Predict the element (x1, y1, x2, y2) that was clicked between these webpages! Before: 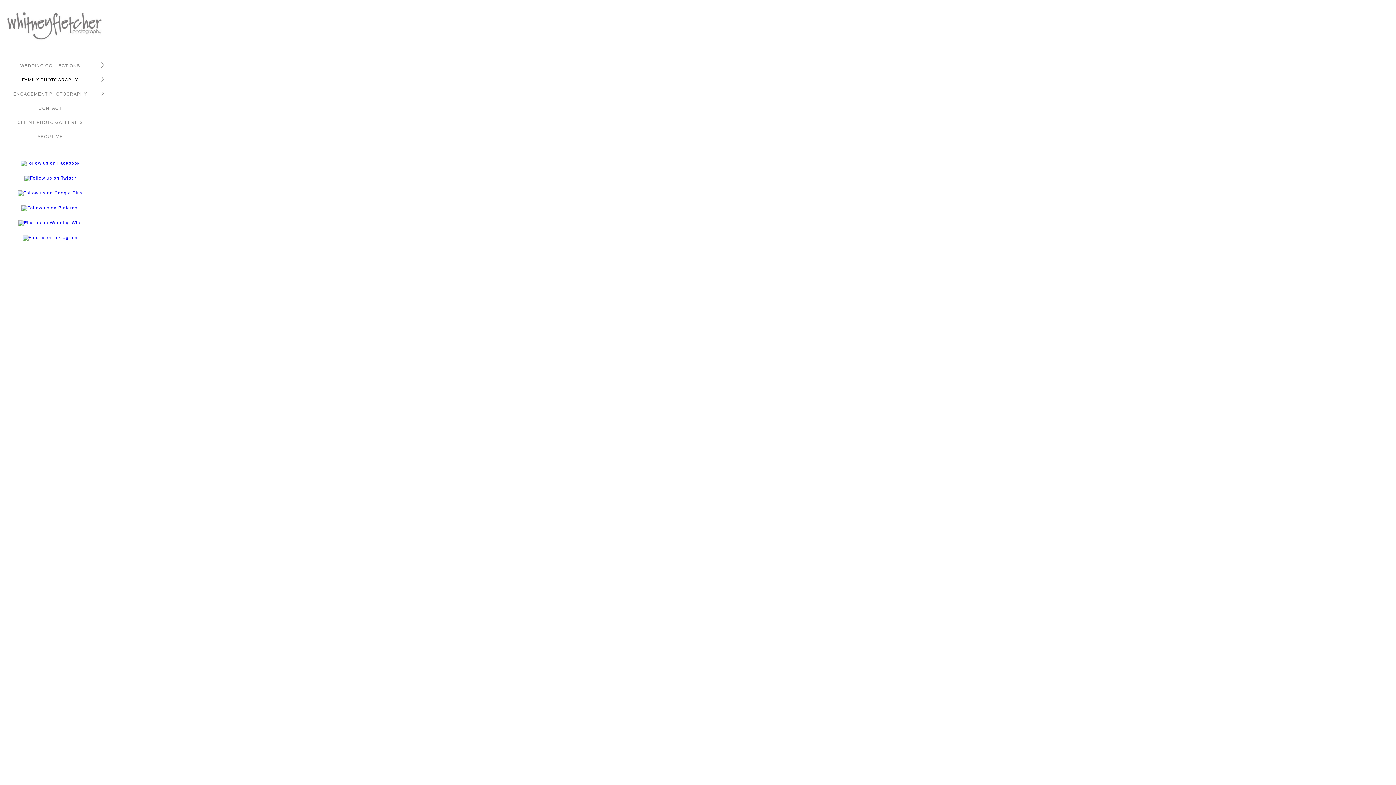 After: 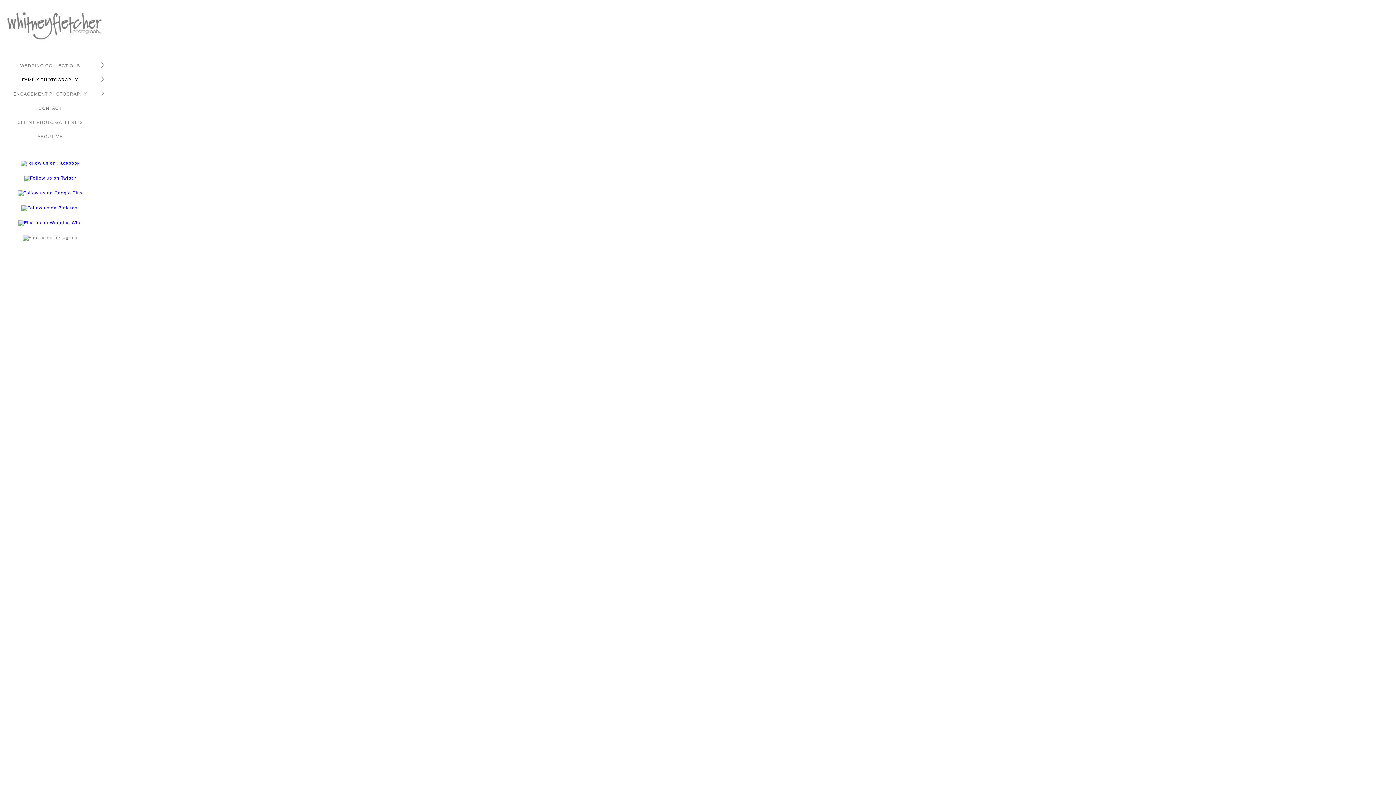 Action: bbox: (22, 235, 77, 240)